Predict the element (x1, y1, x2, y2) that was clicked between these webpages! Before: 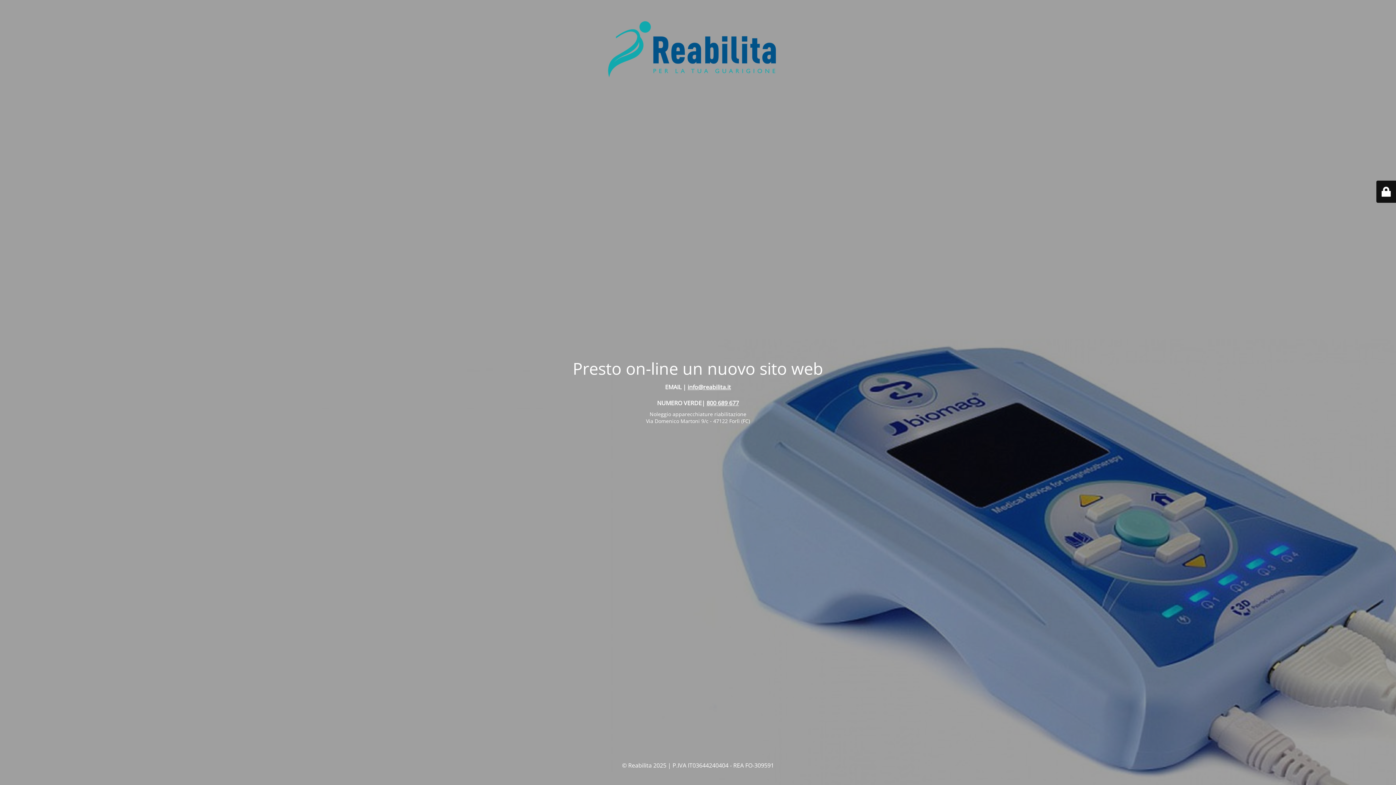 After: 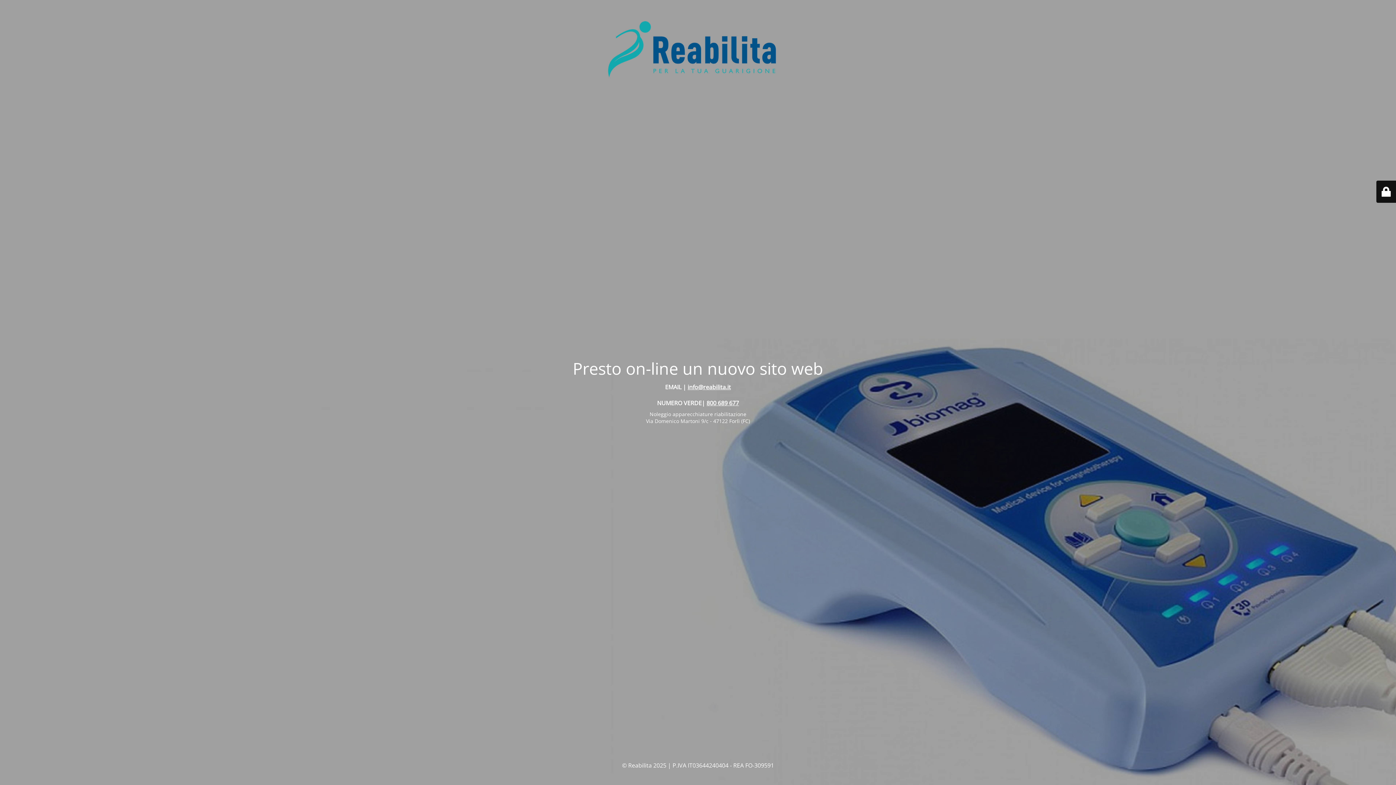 Action: bbox: (687, 383, 731, 391) label: info@reabilita.it